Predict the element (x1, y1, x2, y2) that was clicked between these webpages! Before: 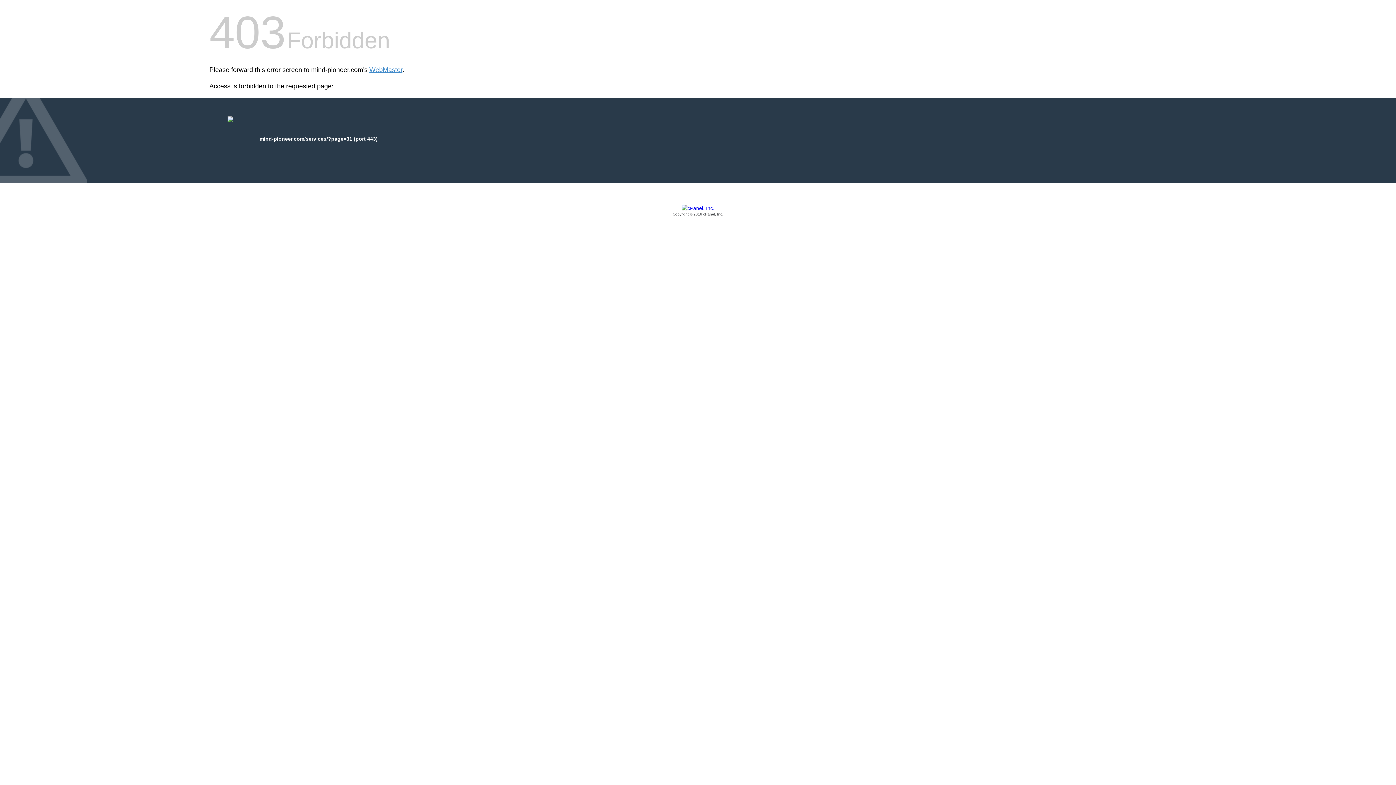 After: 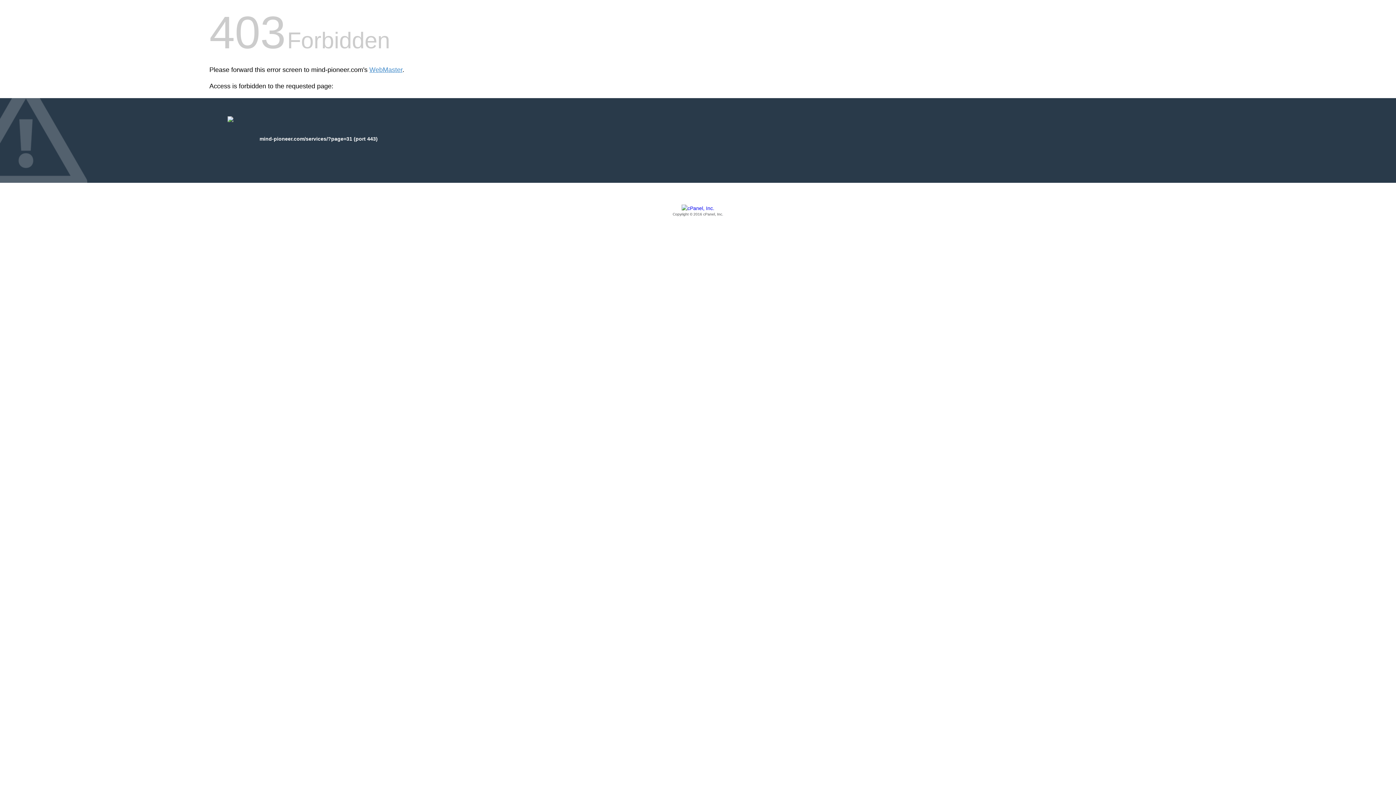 Action: label: Copyright © 2016 cPanel, Inc. bbox: (209, 205, 1186, 217)